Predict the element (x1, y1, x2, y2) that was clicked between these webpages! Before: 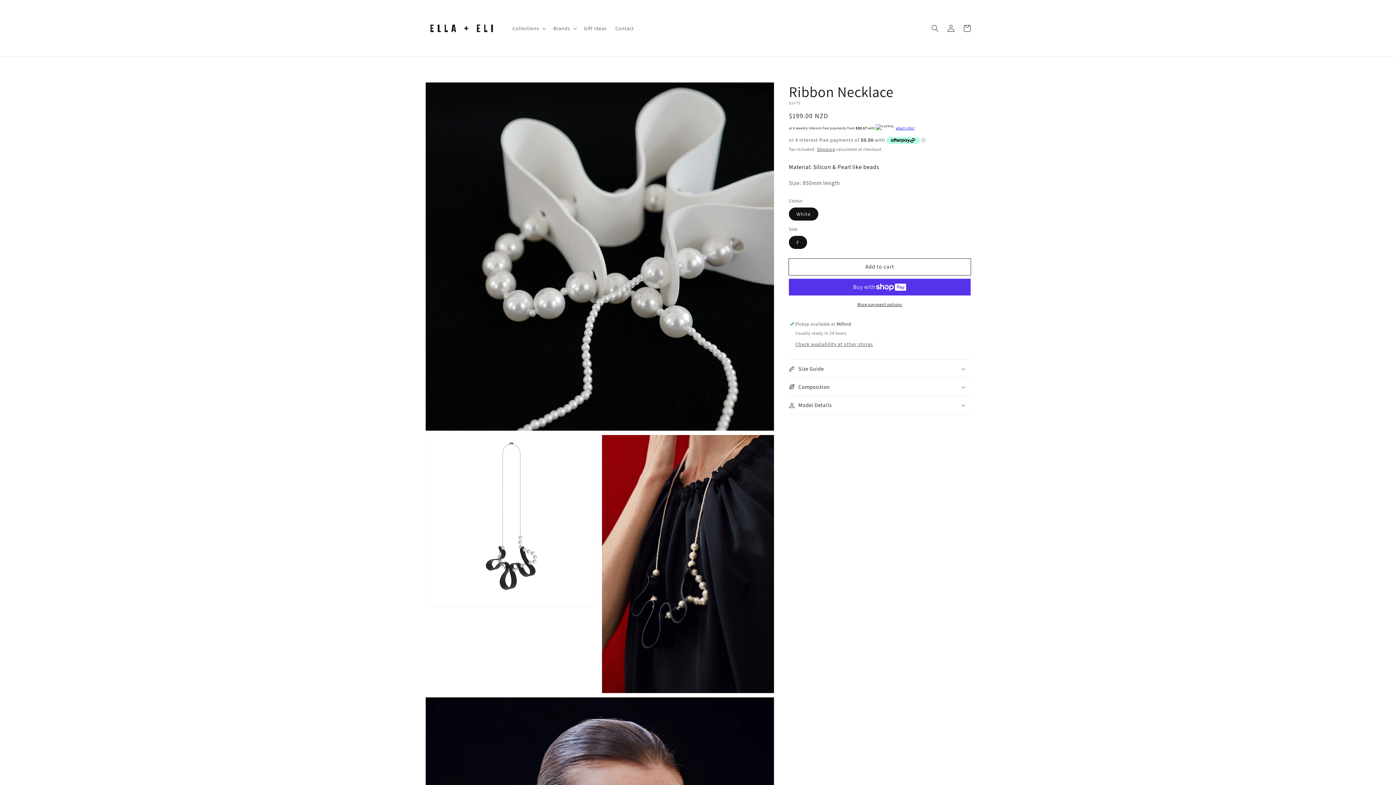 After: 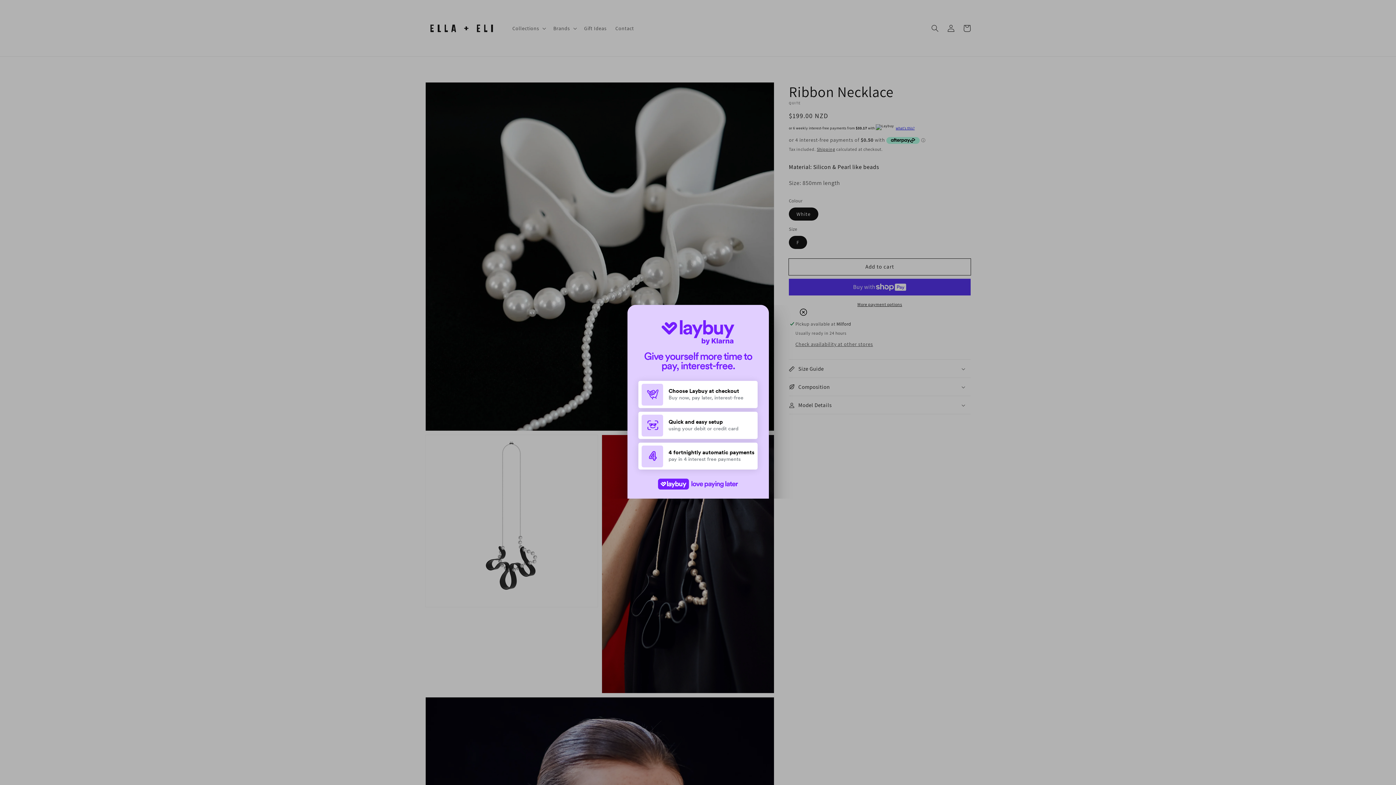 Action: bbox: (894, 126, 914, 130) label: what's this?